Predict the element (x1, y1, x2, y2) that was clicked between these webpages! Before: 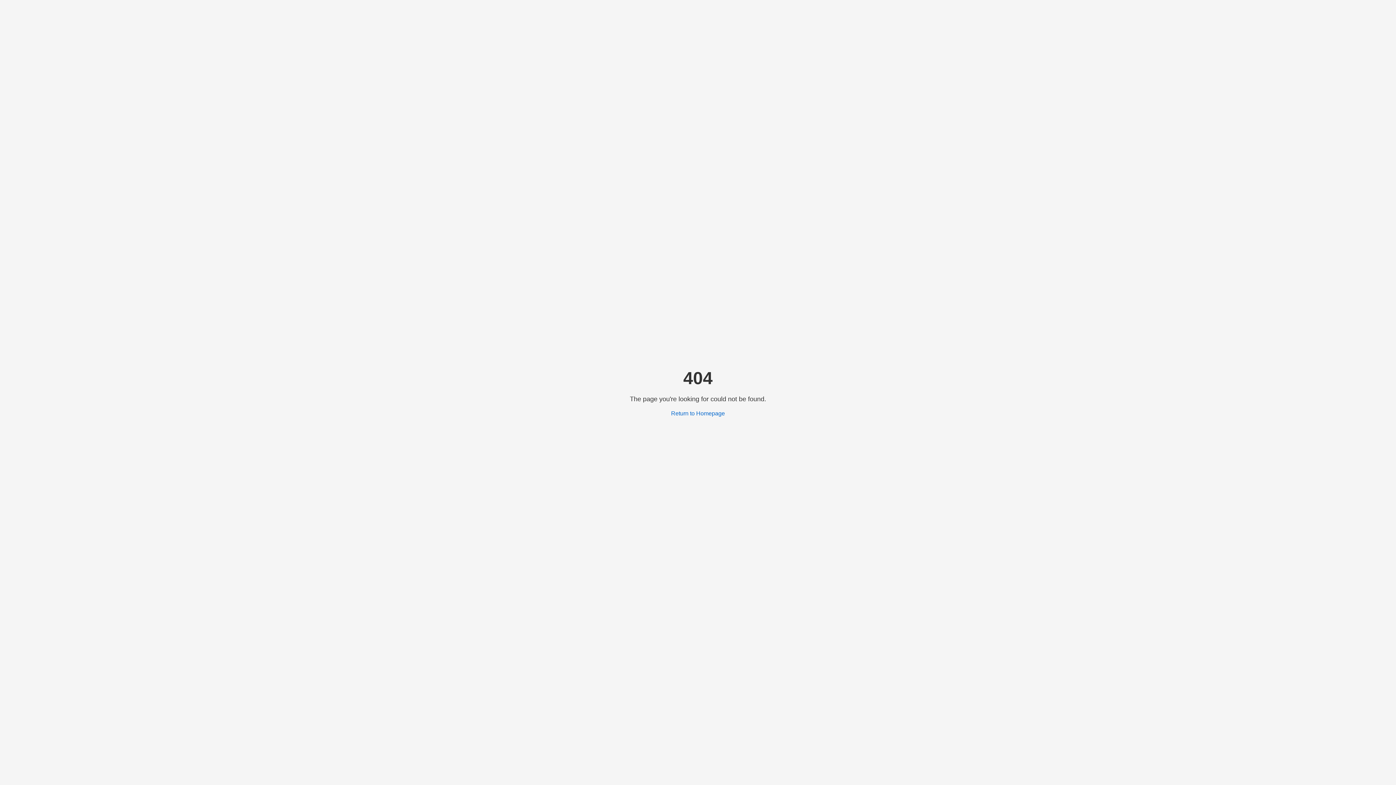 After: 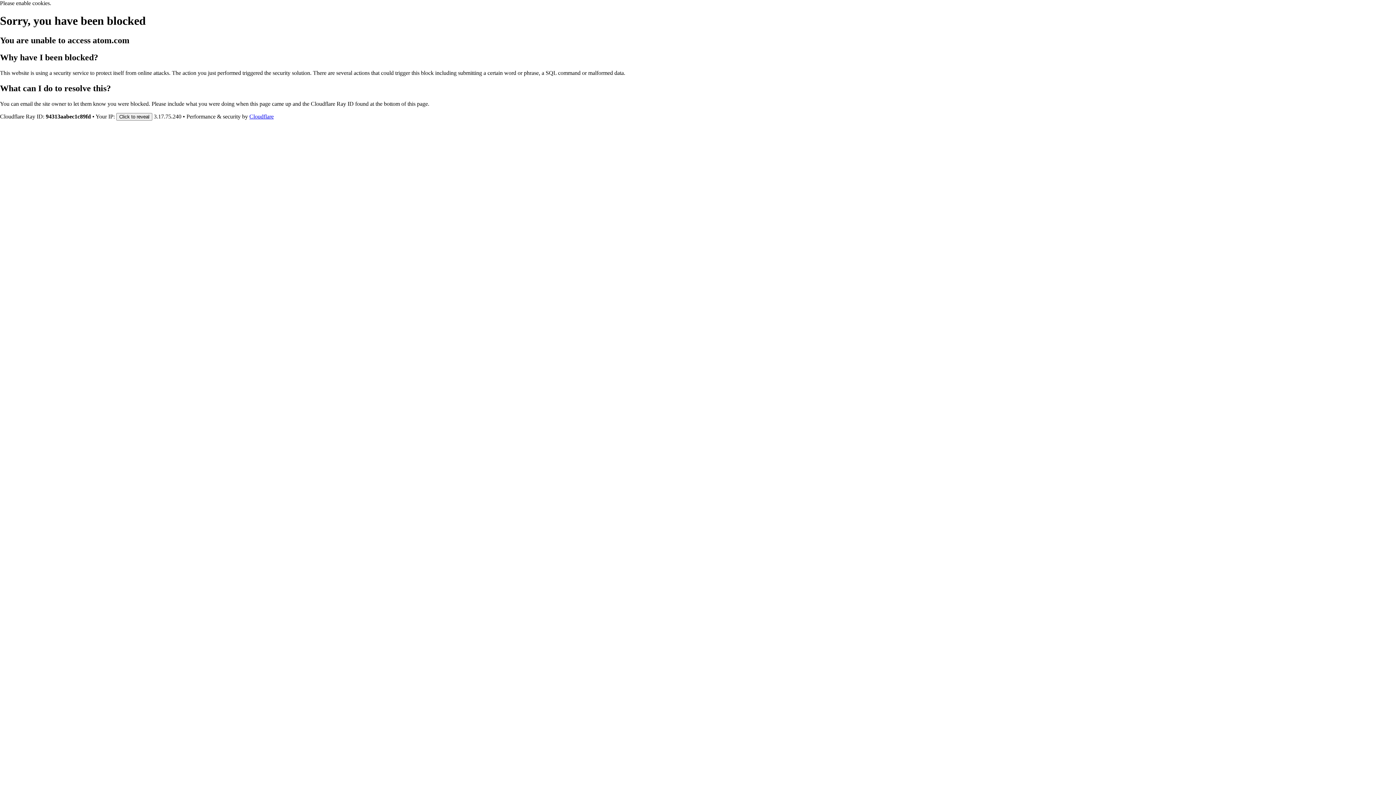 Action: bbox: (671, 410, 725, 416) label: Return to Homepage